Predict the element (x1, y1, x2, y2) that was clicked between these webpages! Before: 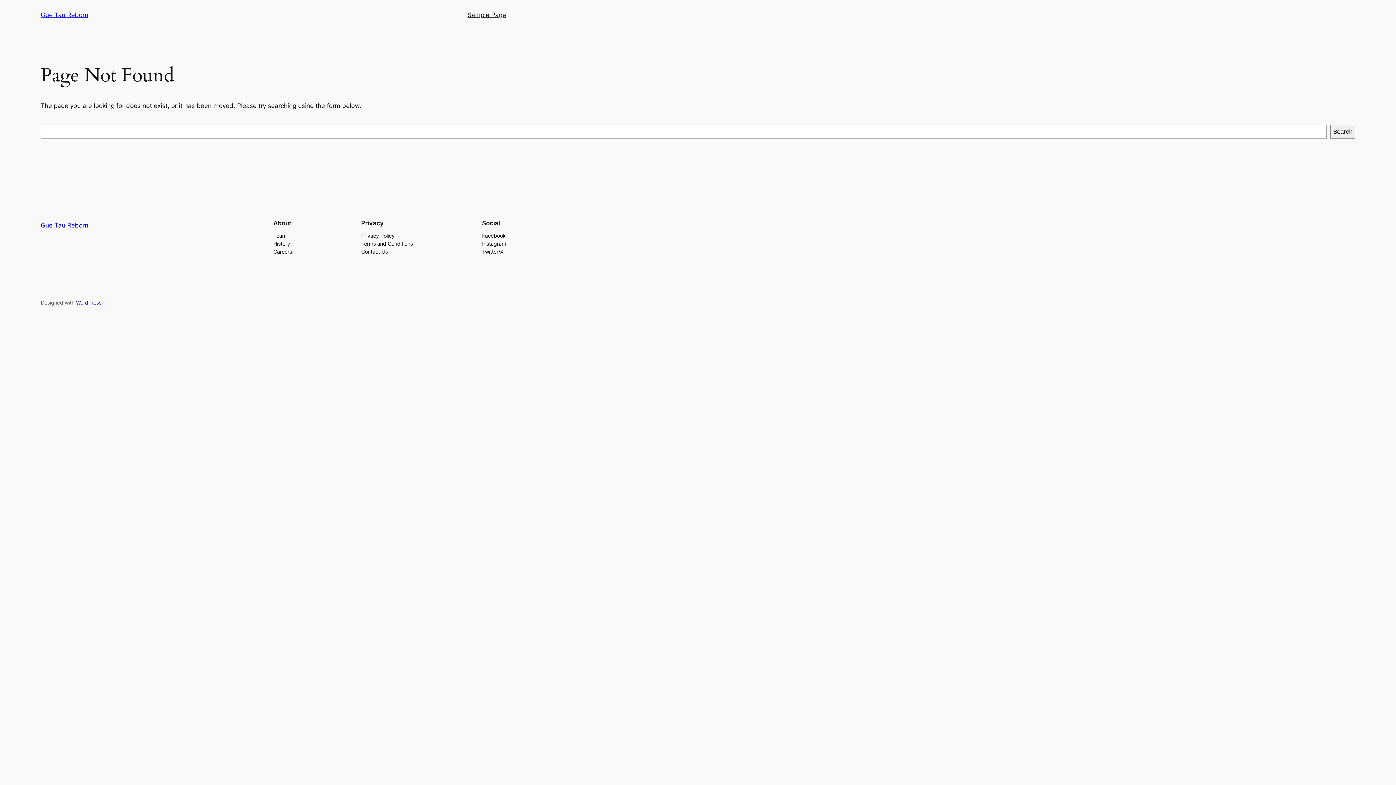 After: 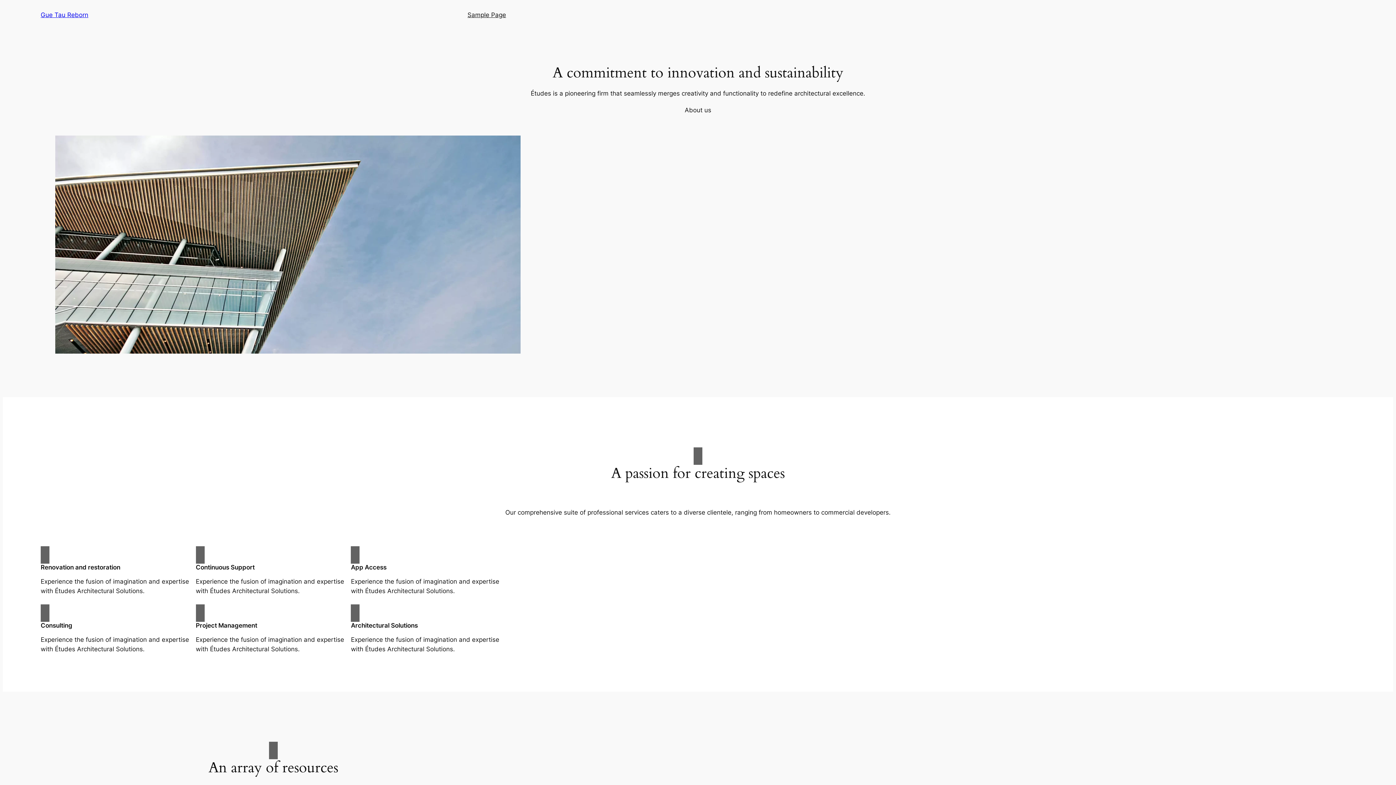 Action: label: Gue Tau Reborn bbox: (40, 221, 88, 229)